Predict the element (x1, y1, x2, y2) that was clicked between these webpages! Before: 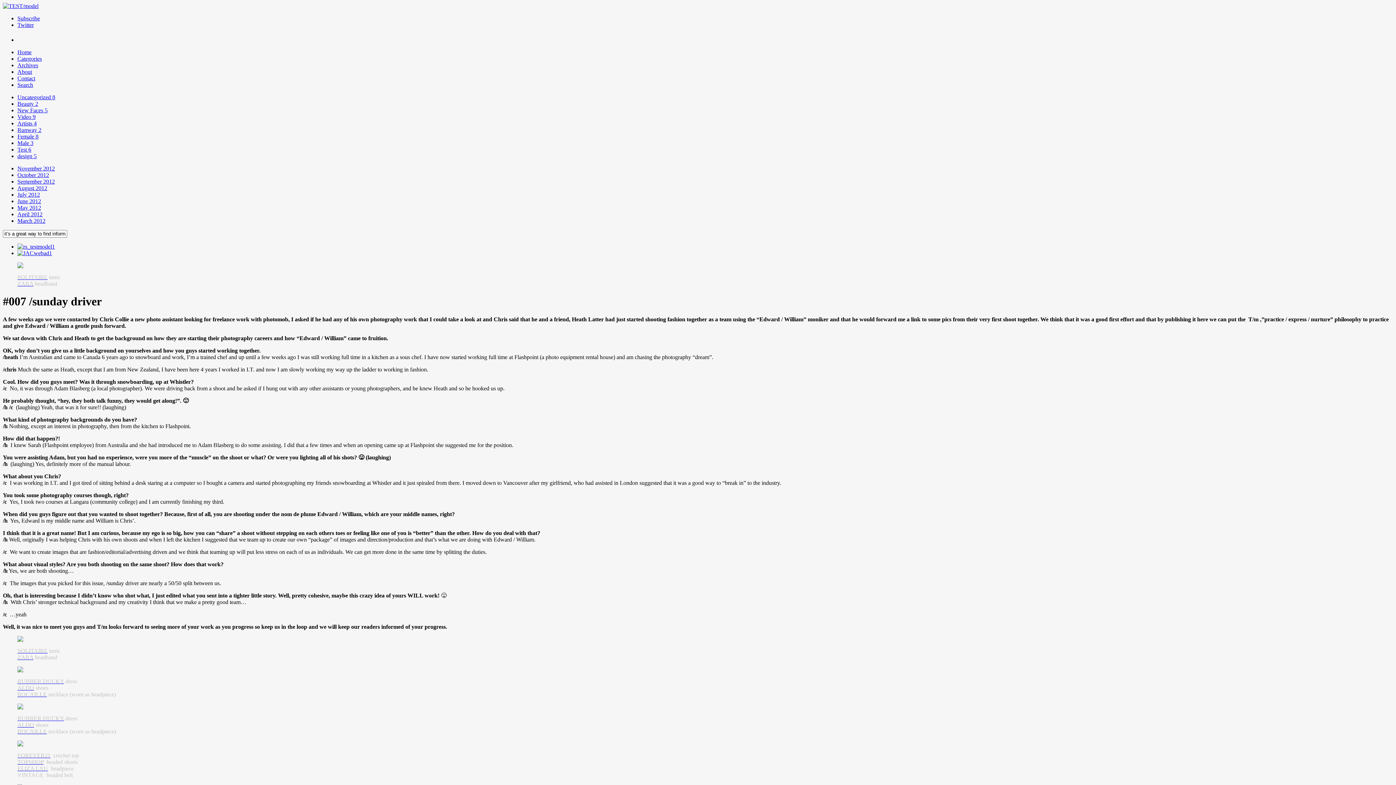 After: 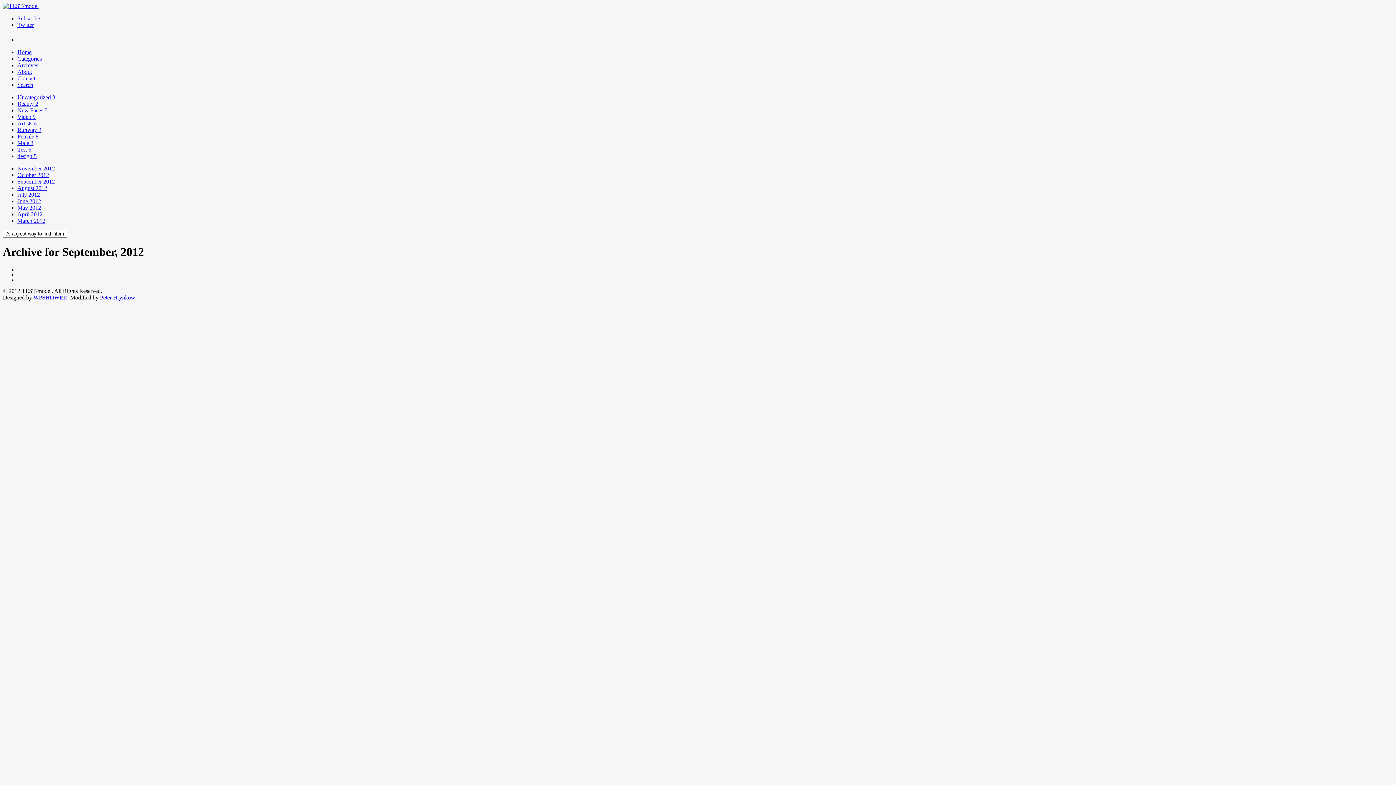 Action: label: September 2012 bbox: (17, 178, 54, 184)